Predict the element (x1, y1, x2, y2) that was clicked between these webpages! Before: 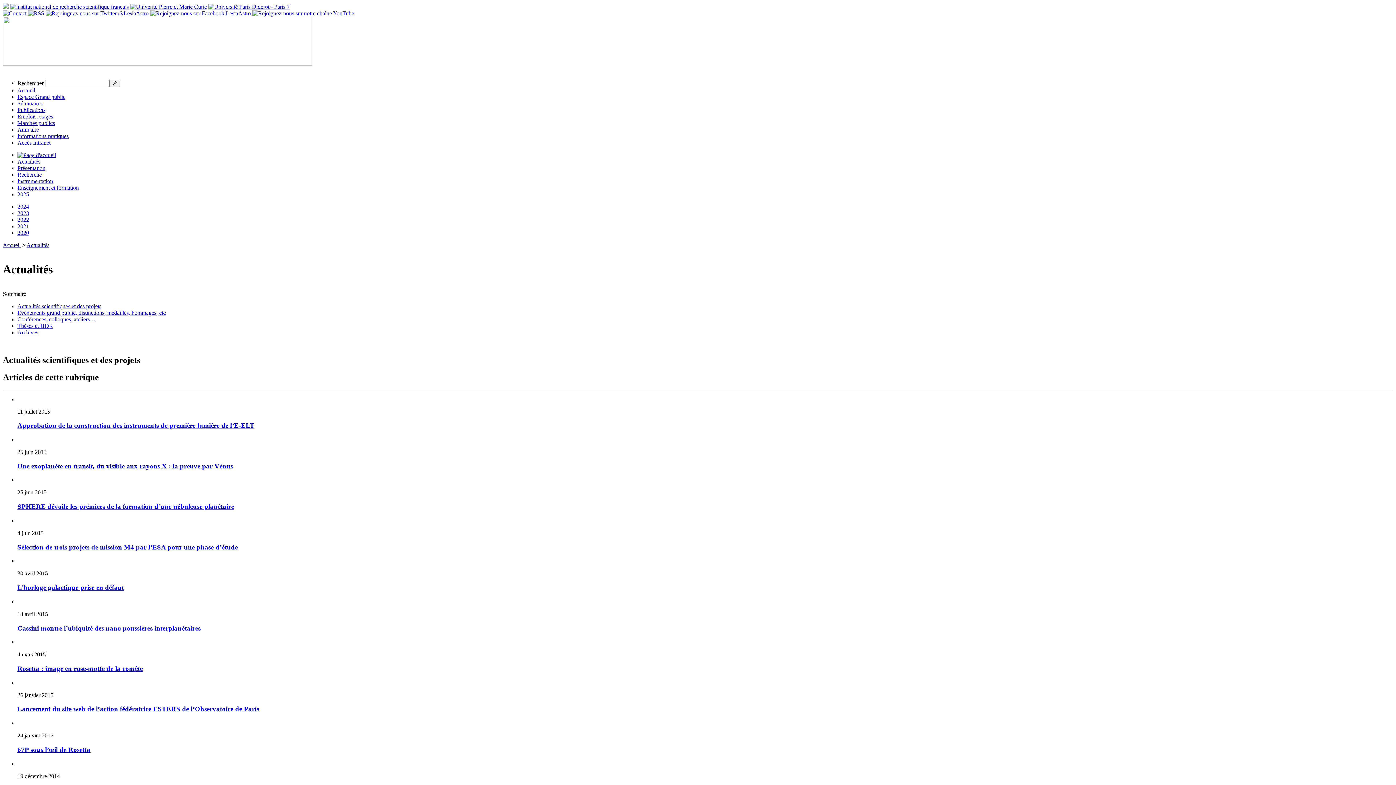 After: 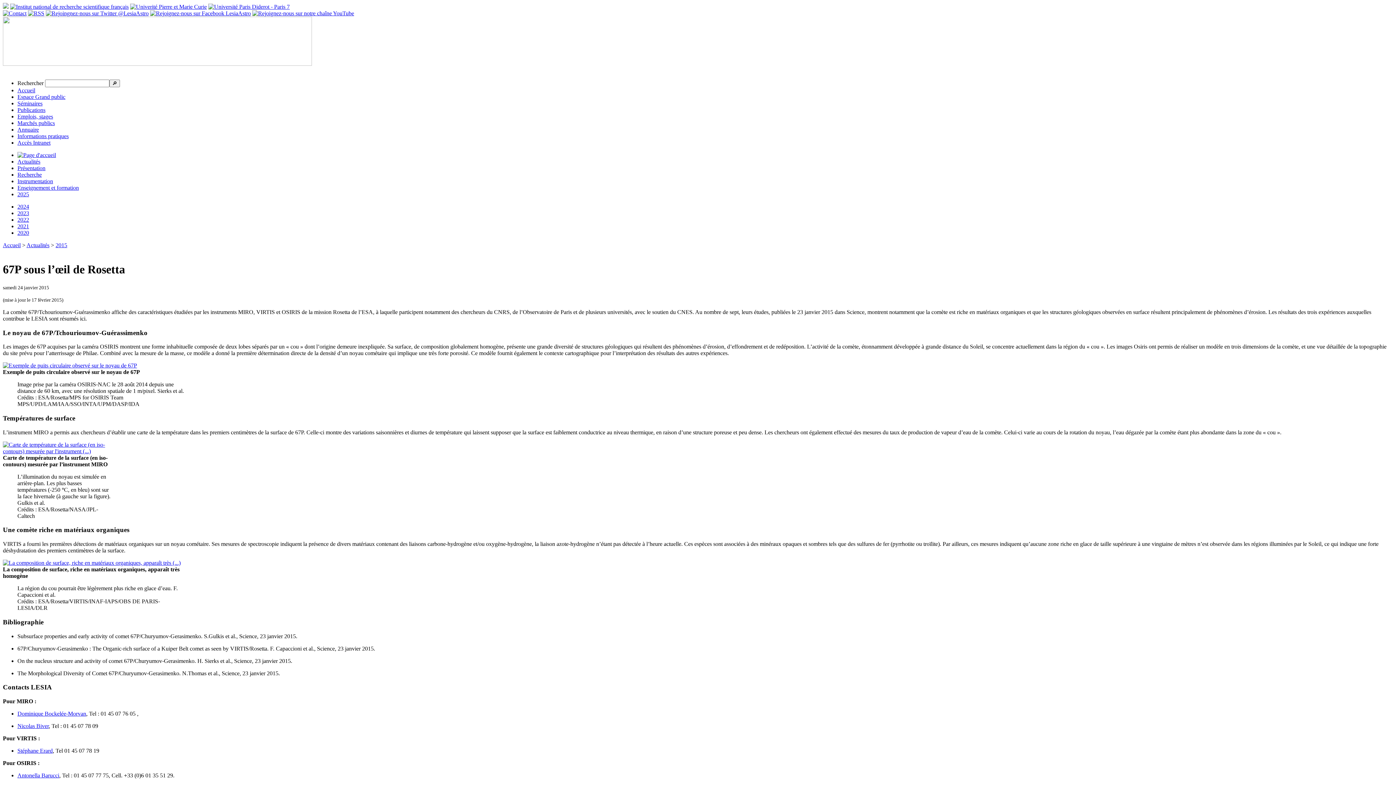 Action: bbox: (17, 746, 90, 753) label: 67P sous l’œil de Rosetta